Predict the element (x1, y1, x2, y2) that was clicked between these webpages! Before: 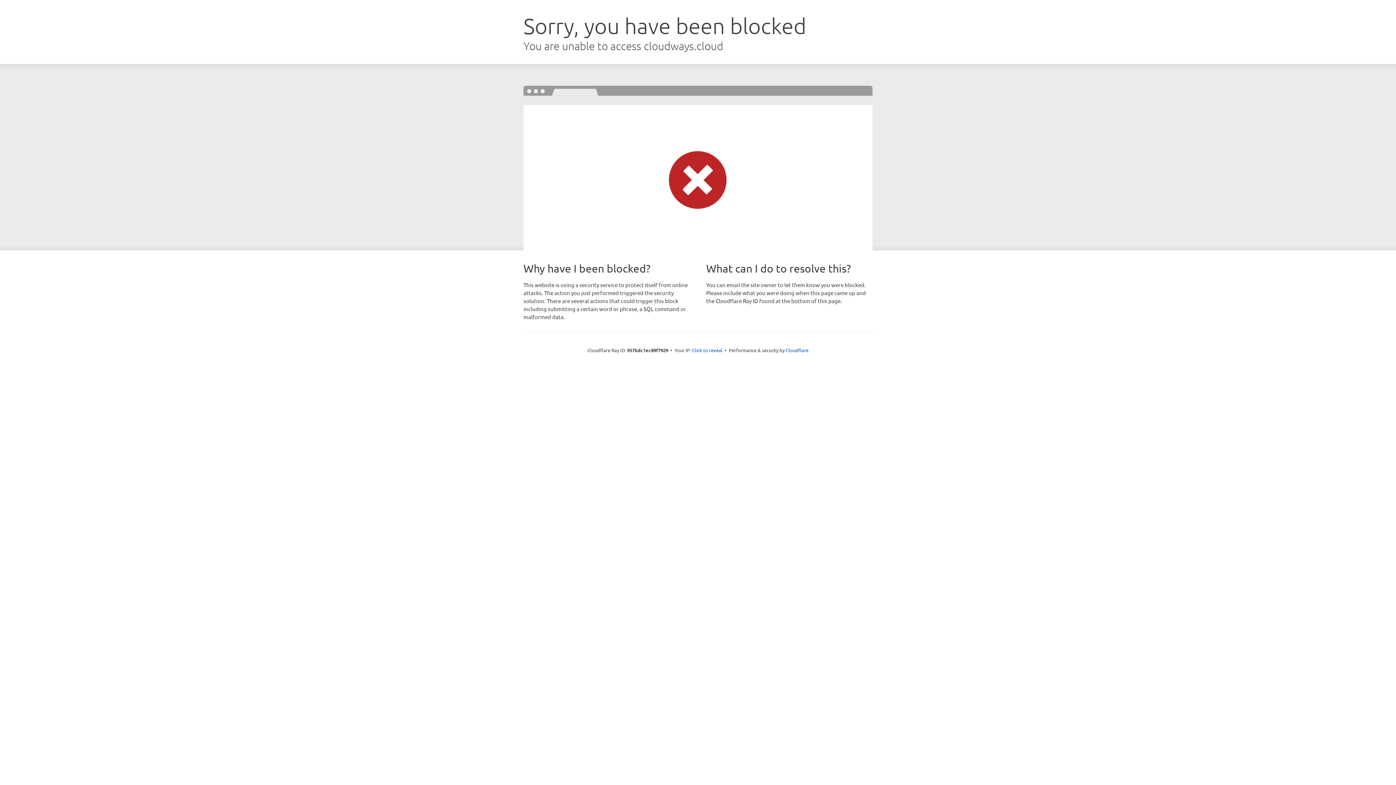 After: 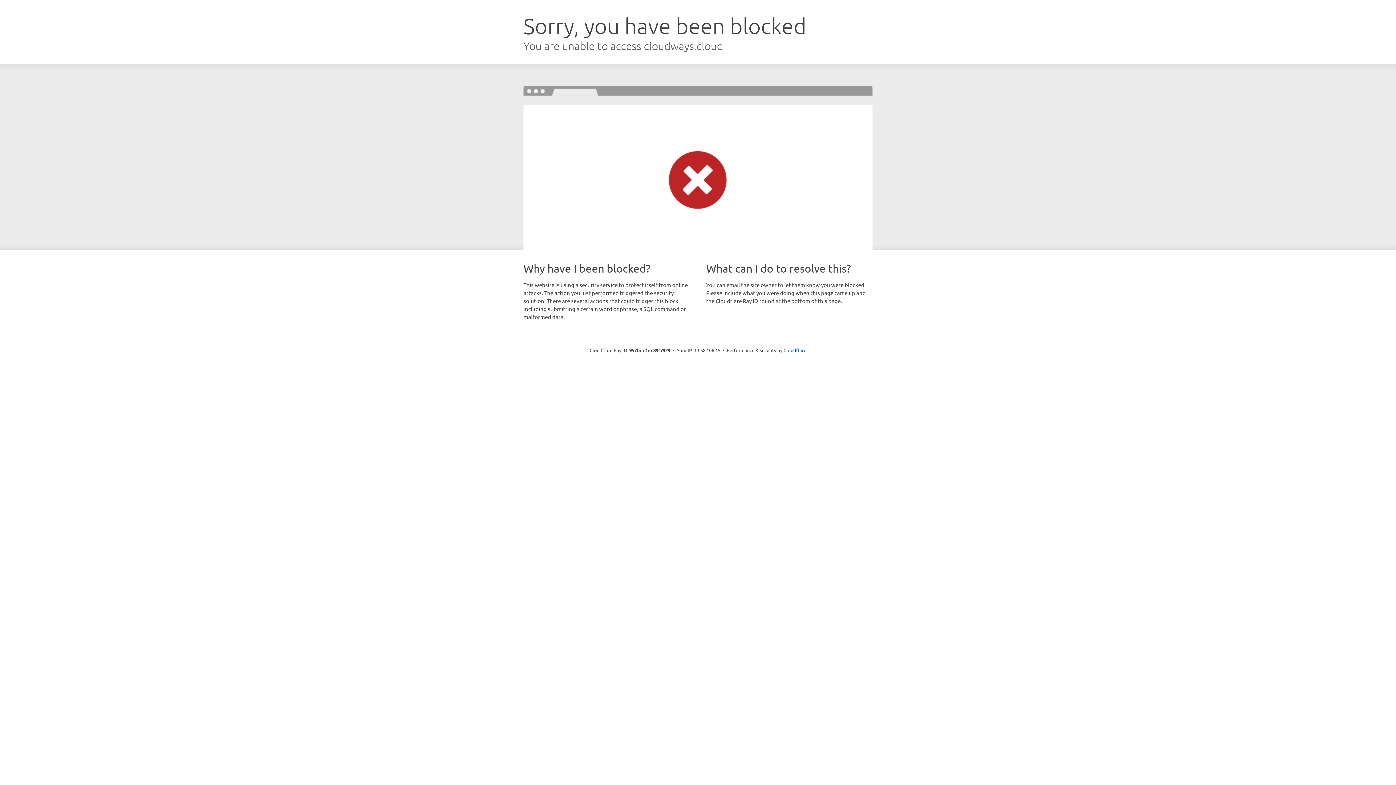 Action: label: Click to reveal bbox: (692, 346, 722, 353)